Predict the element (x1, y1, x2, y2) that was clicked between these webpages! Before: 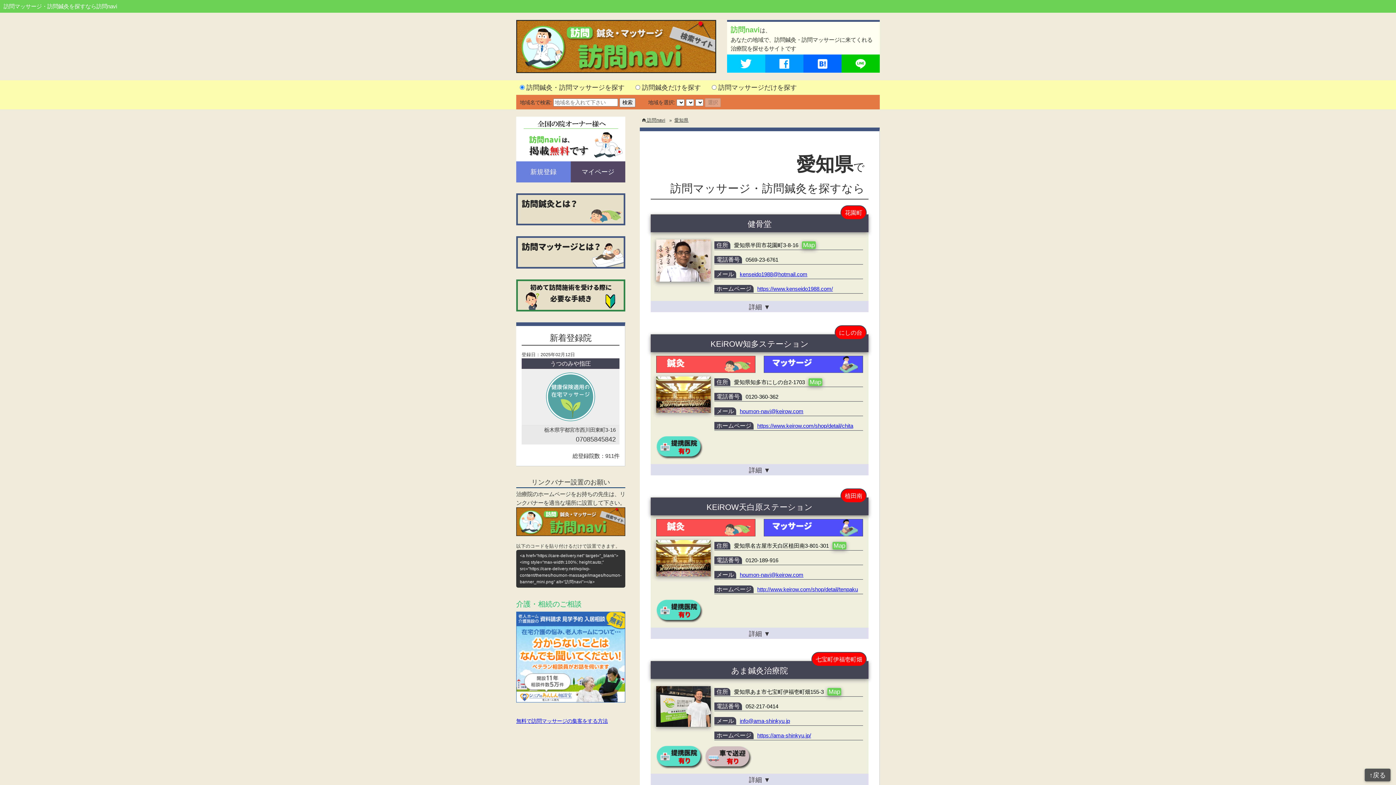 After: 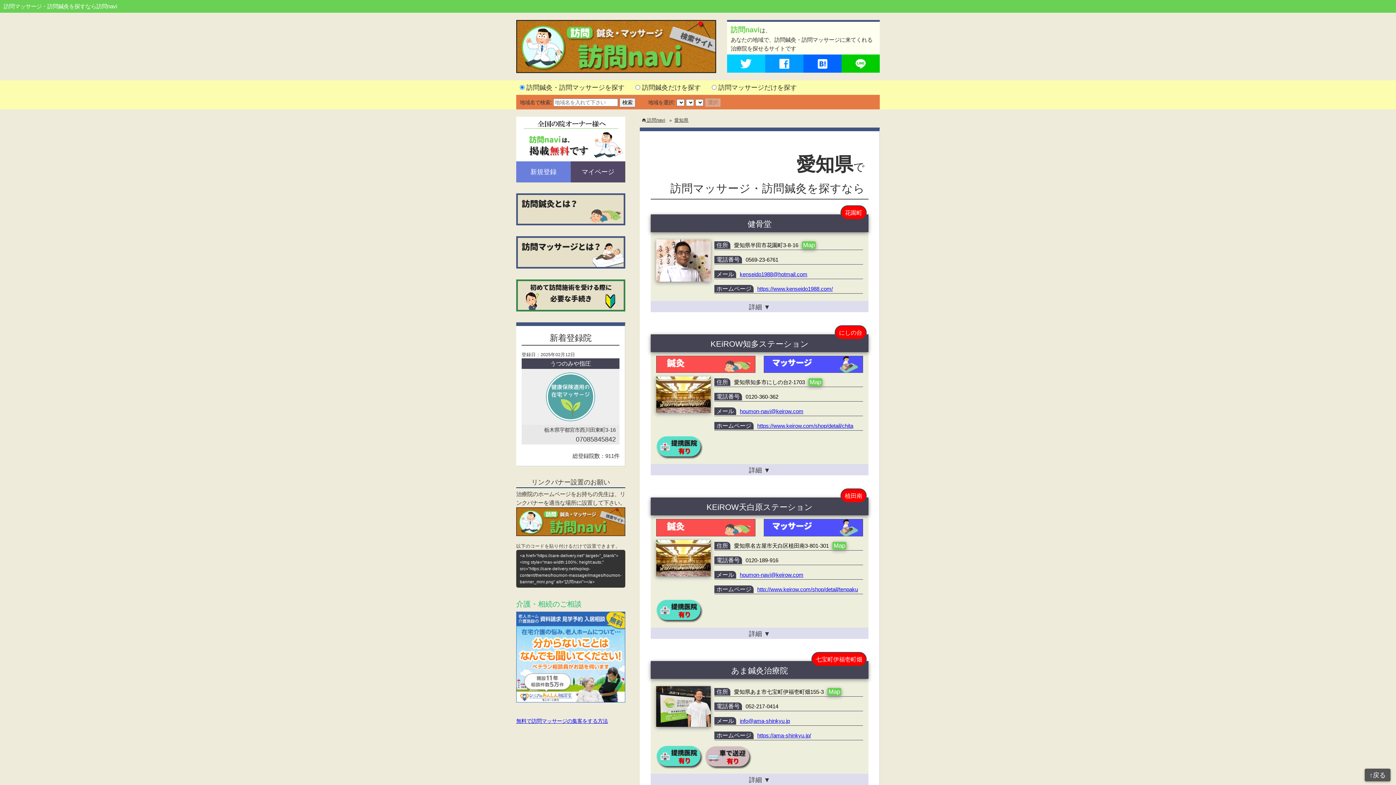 Action: label: https://www.keirow.com/shop/detail/chita bbox: (757, 422, 853, 429)